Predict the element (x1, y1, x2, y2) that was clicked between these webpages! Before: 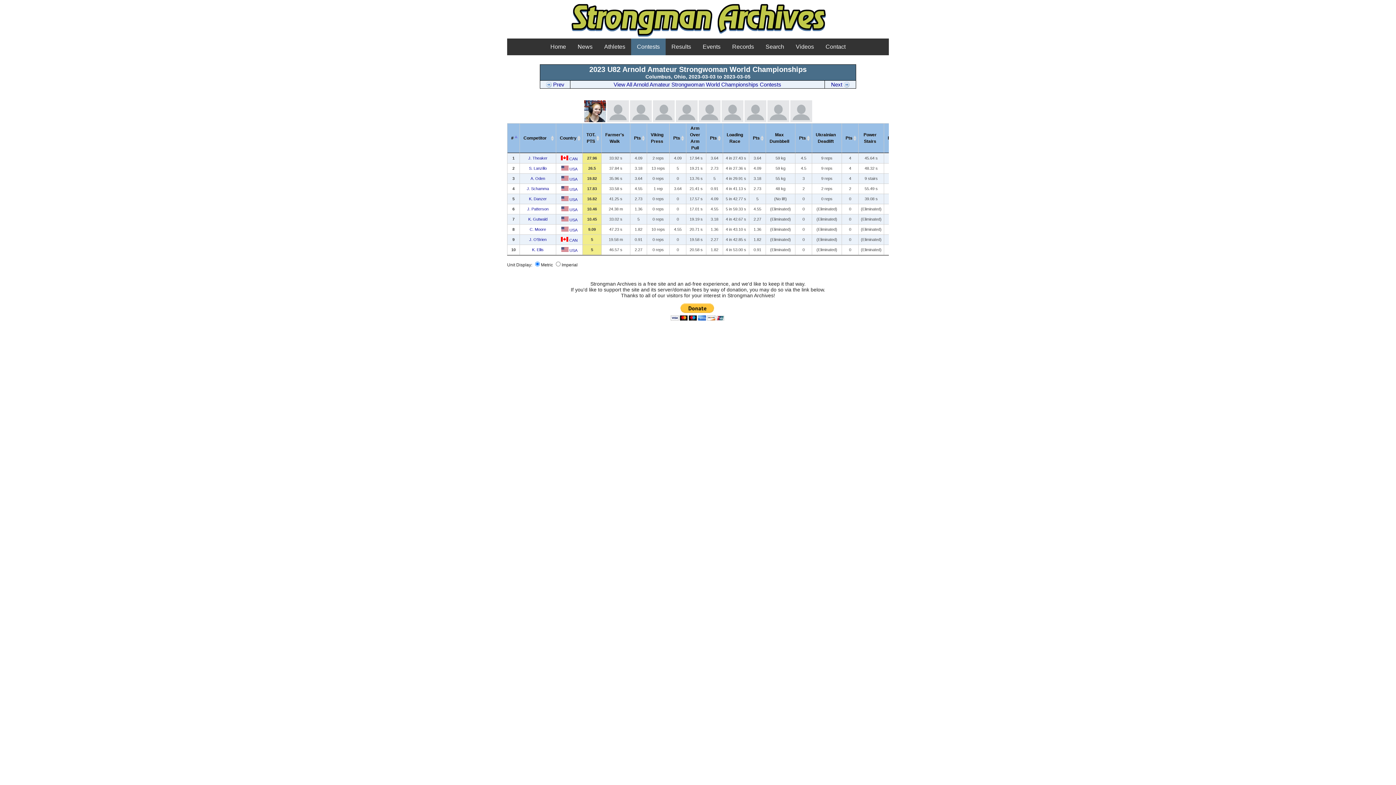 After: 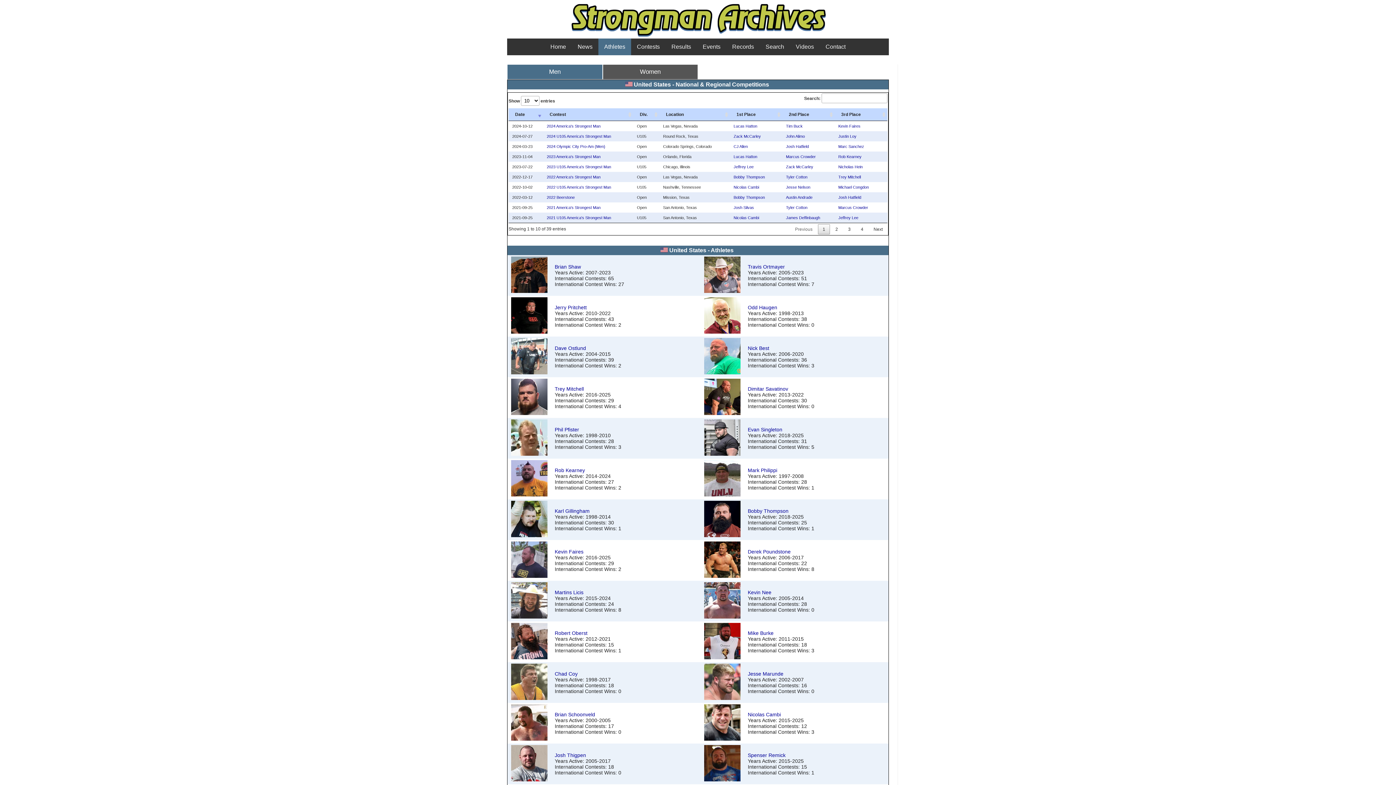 Action: label:  USA bbox: (561, 177, 577, 181)